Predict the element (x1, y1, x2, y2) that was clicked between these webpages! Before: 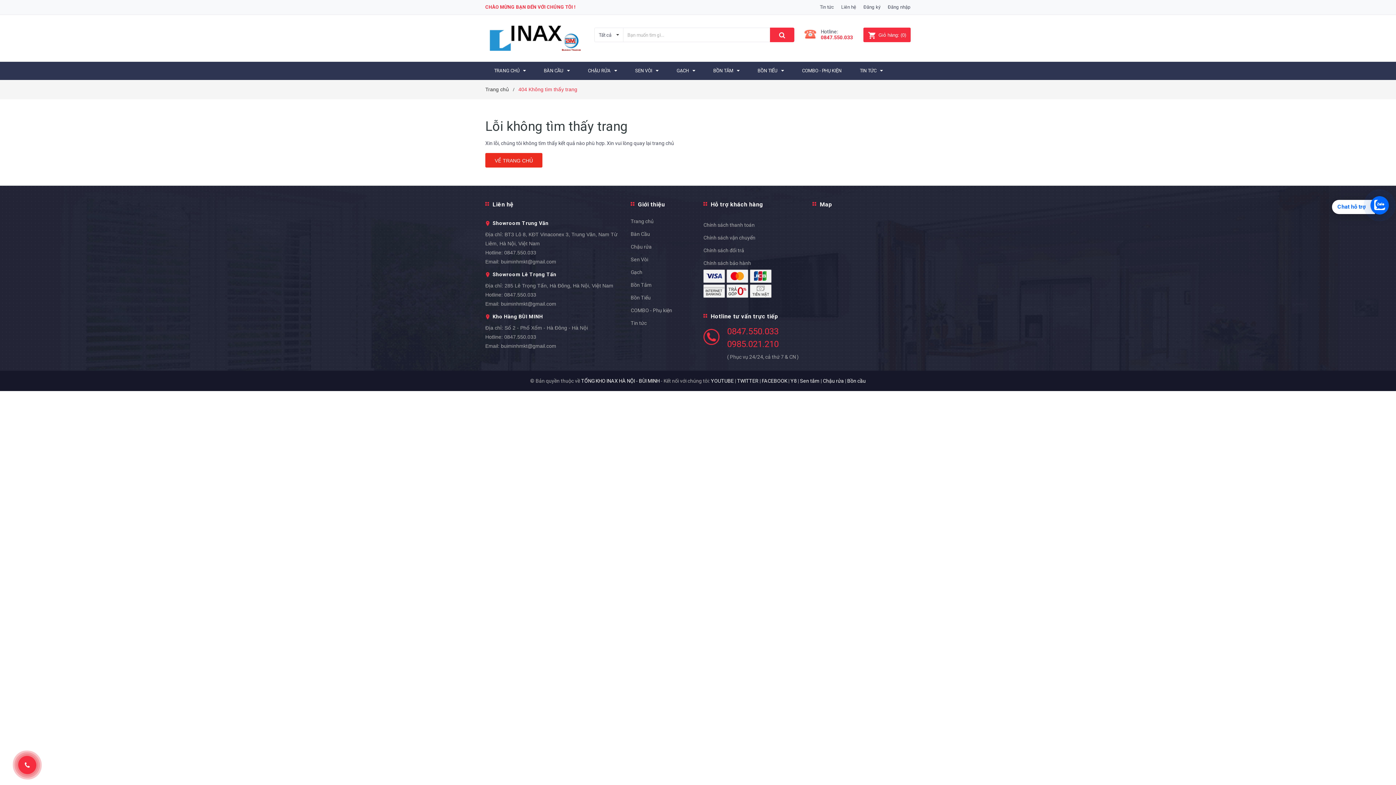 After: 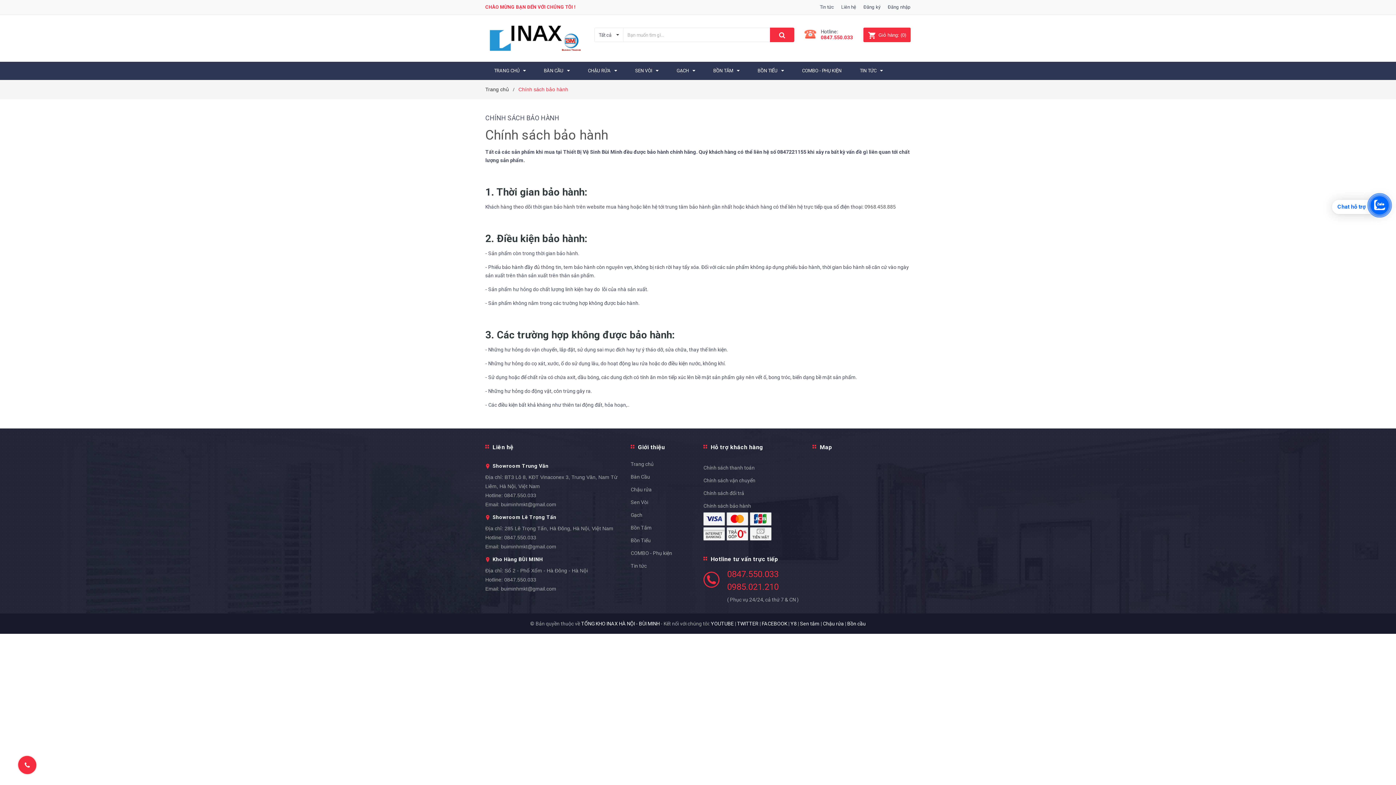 Action: bbox: (703, 260, 751, 266) label: Chính sách bảo hành